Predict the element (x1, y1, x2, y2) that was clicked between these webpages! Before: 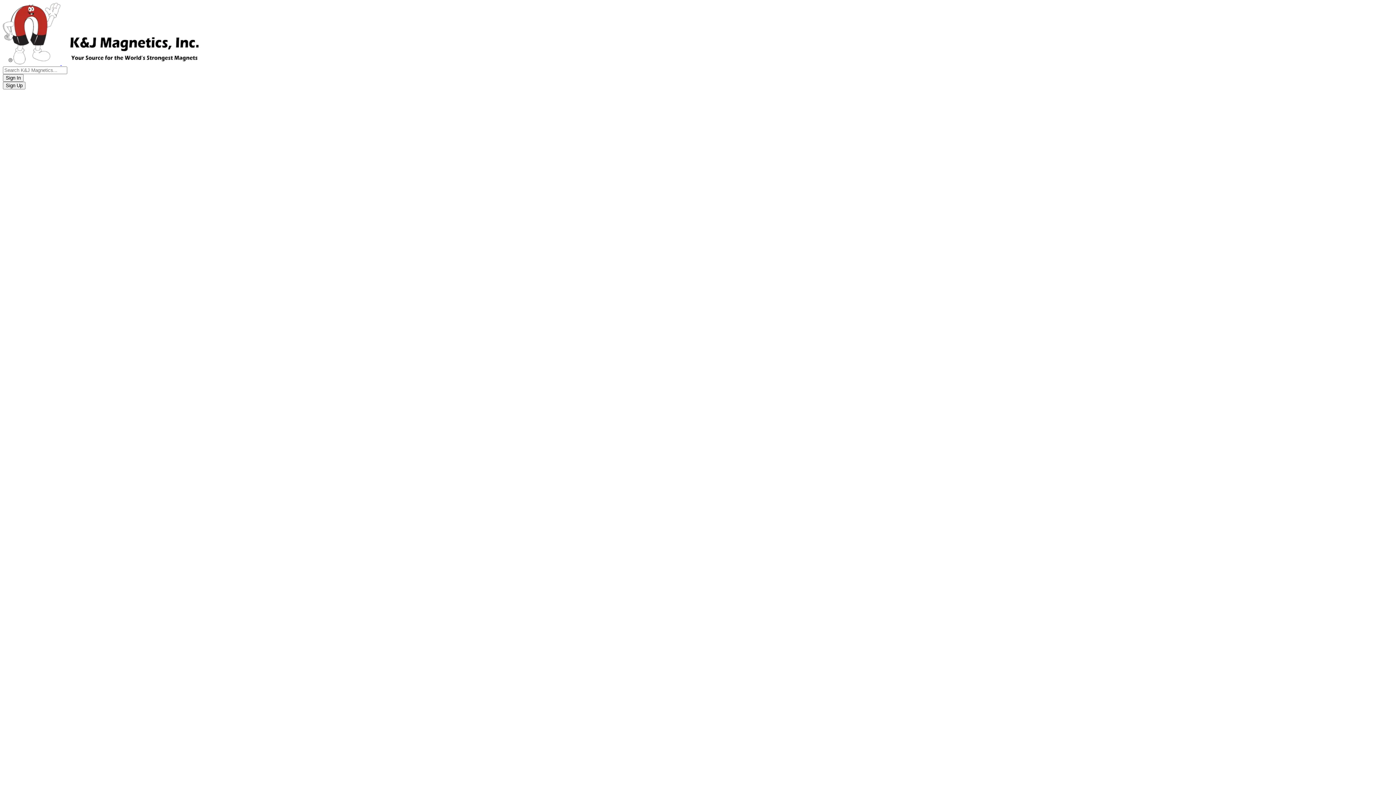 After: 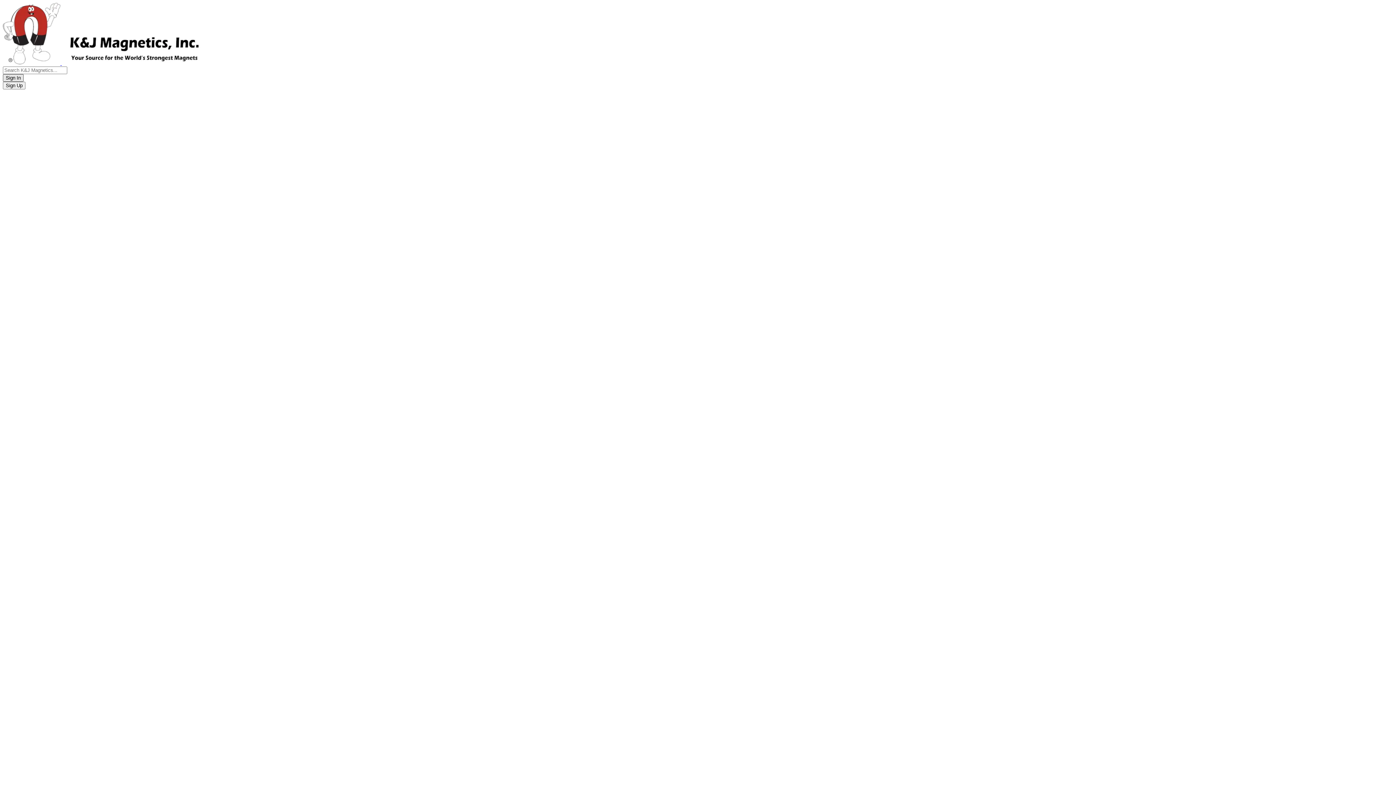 Action: label: Sign In bbox: (2, 74, 23, 81)